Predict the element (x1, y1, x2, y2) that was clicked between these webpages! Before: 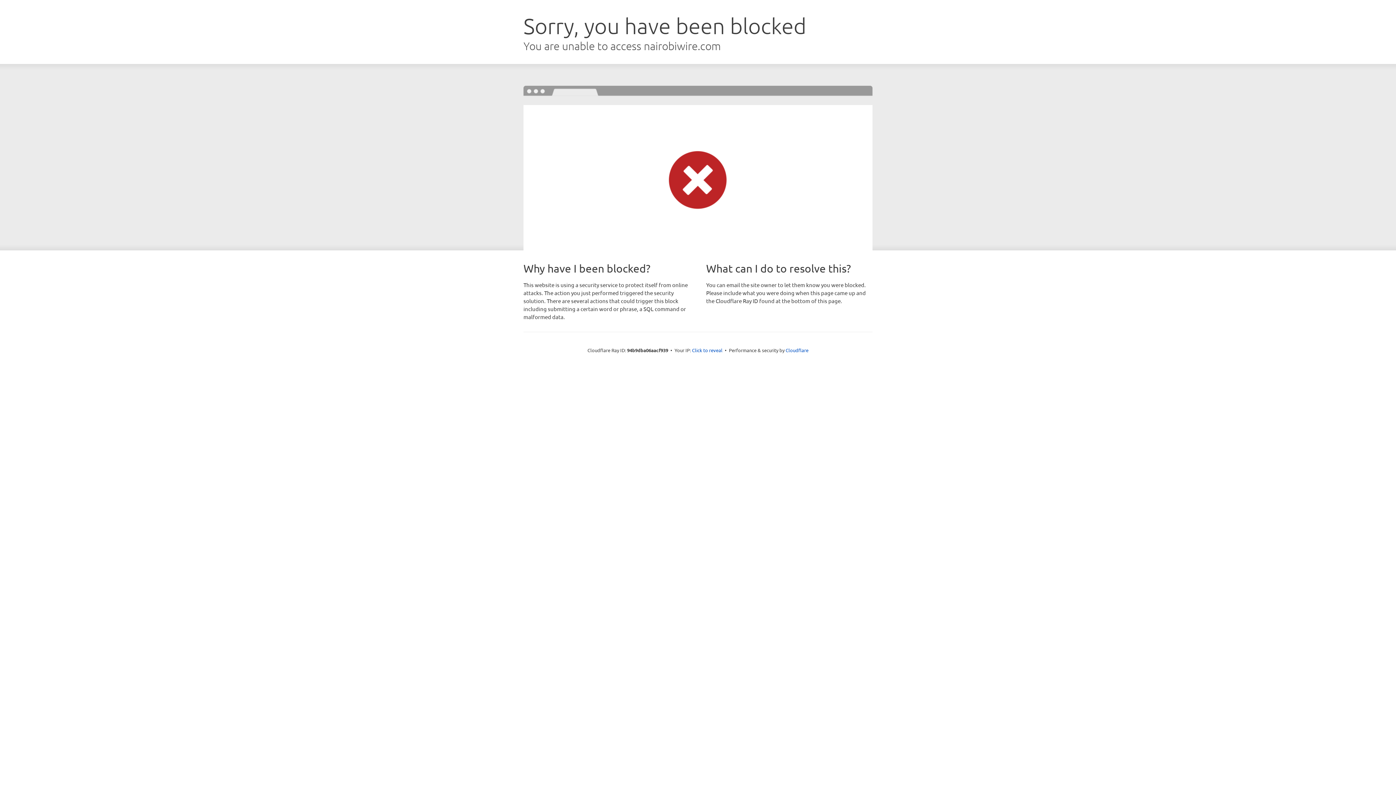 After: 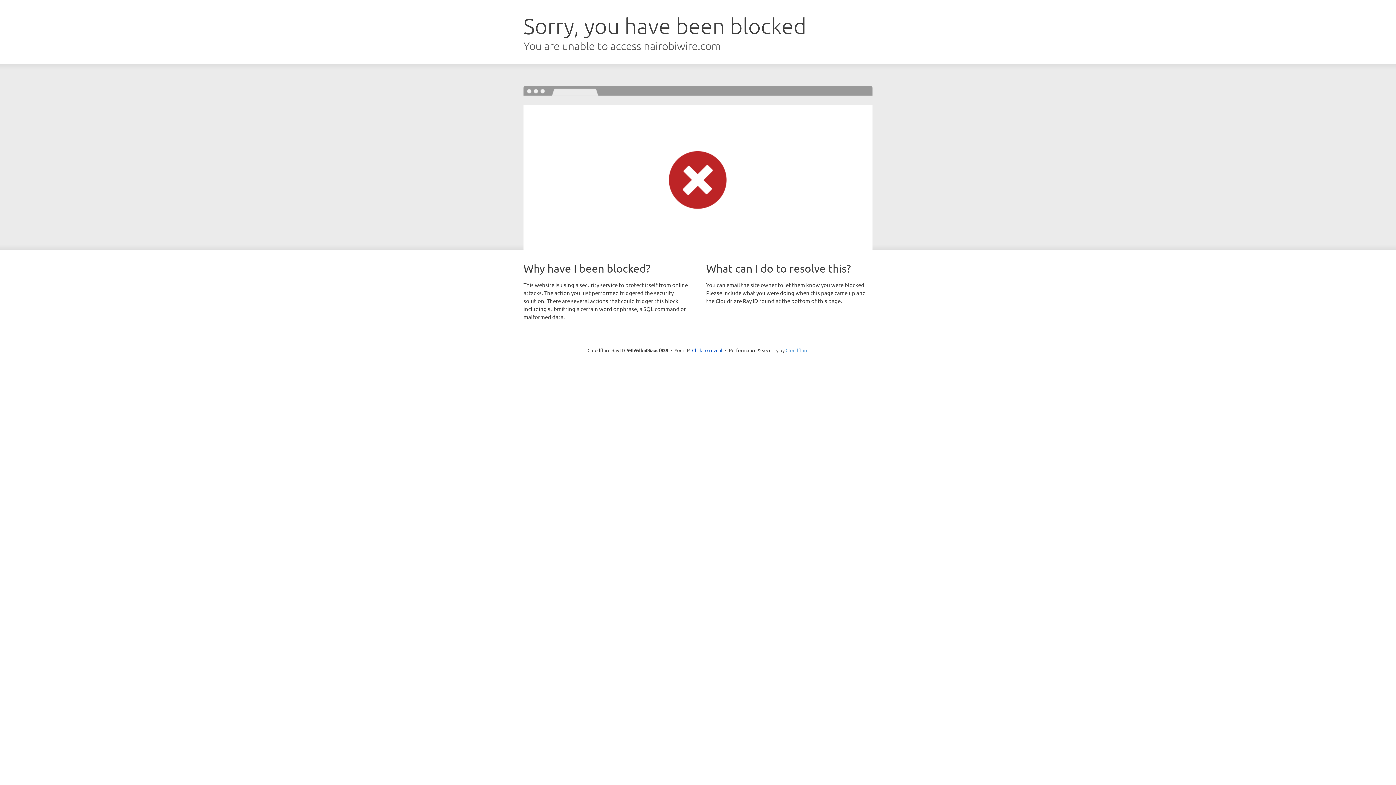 Action: label: Cloudflare bbox: (785, 347, 808, 353)